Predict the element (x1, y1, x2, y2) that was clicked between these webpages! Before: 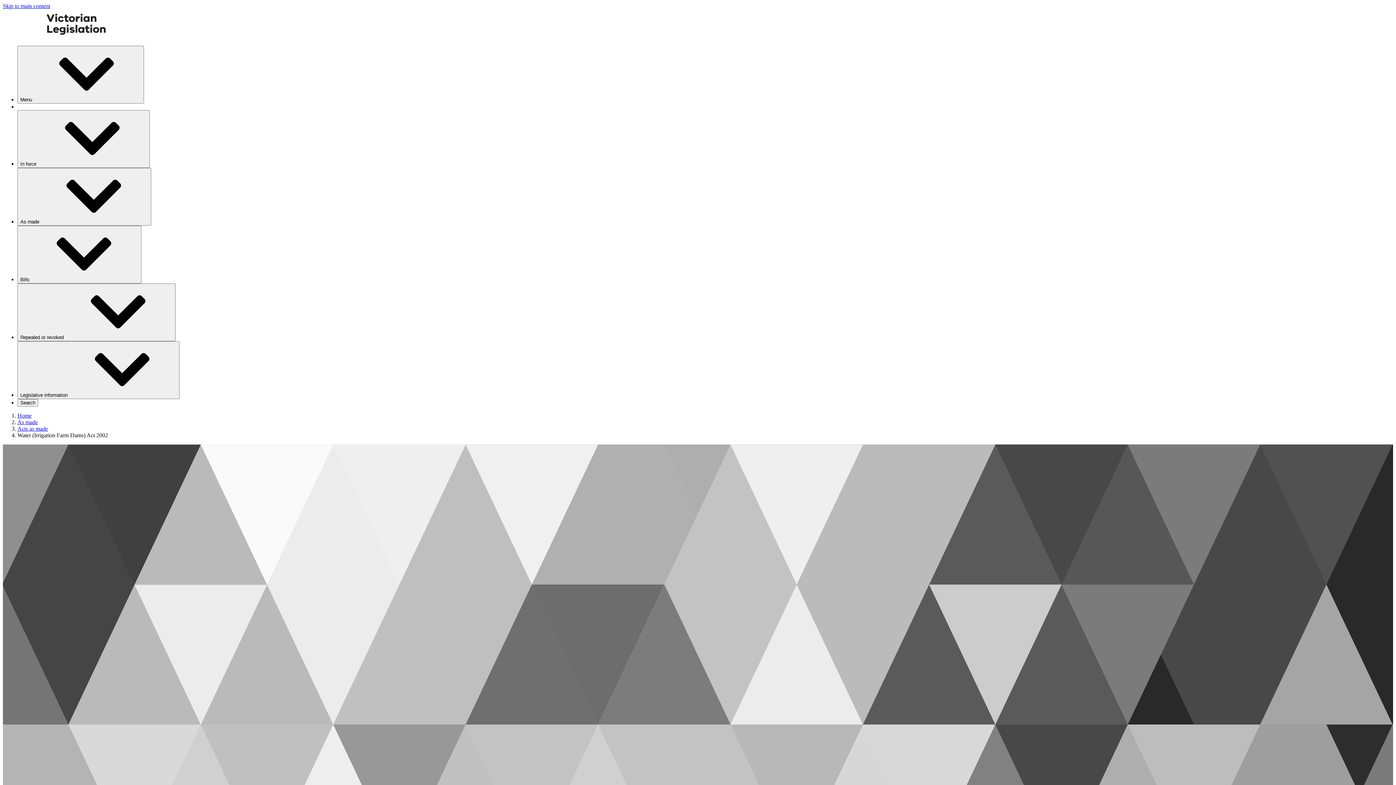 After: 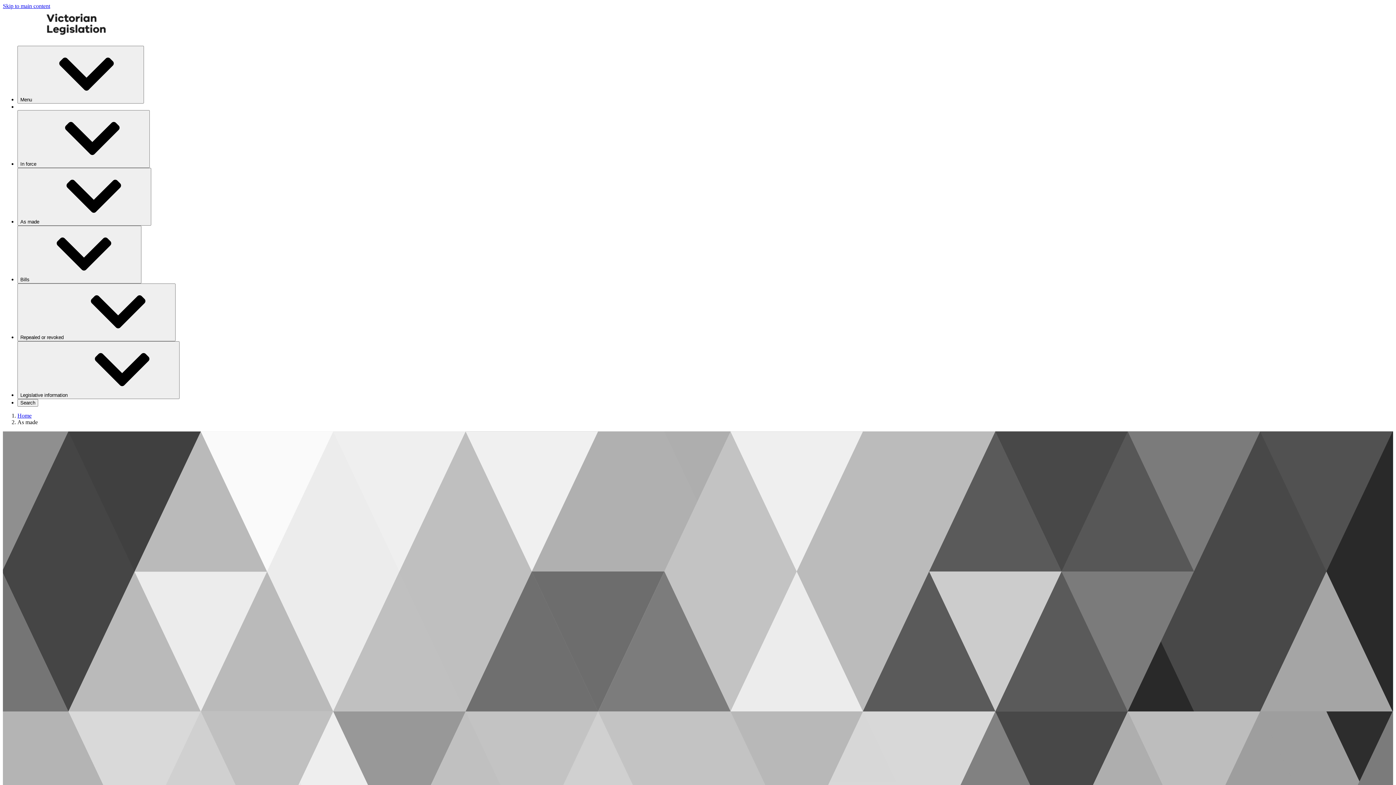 Action: label: As made bbox: (17, 419, 37, 425)